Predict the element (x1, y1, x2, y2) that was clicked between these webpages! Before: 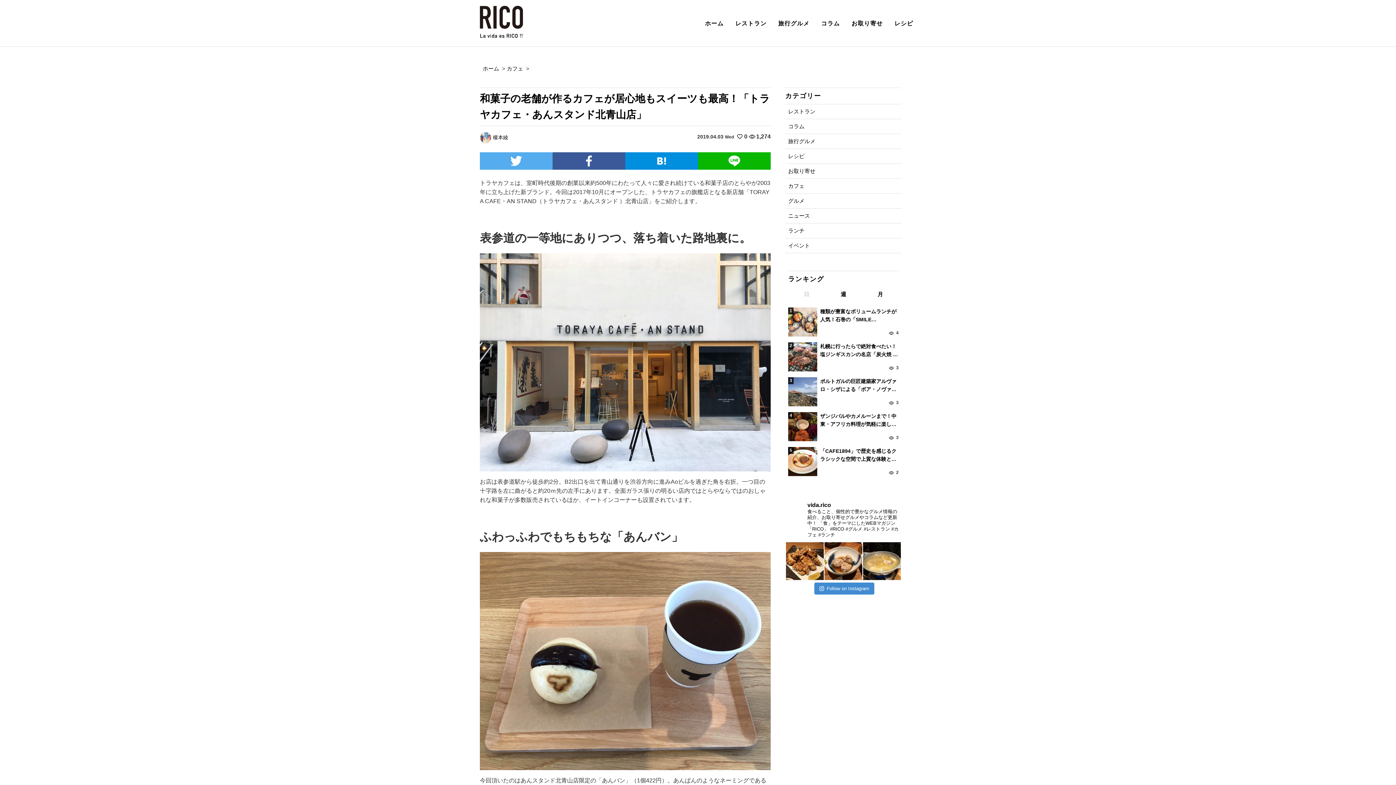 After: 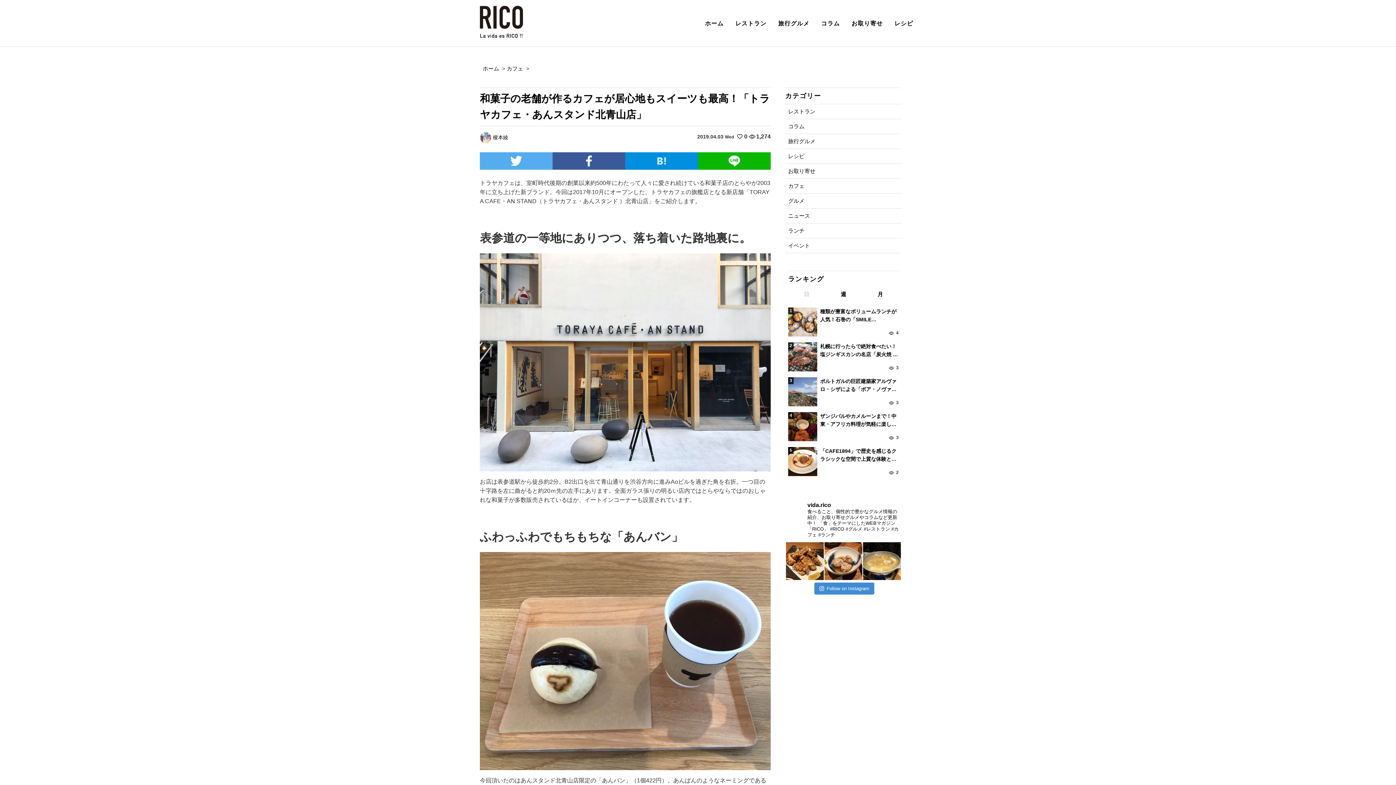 Action: bbox: (625, 152, 698, 169)